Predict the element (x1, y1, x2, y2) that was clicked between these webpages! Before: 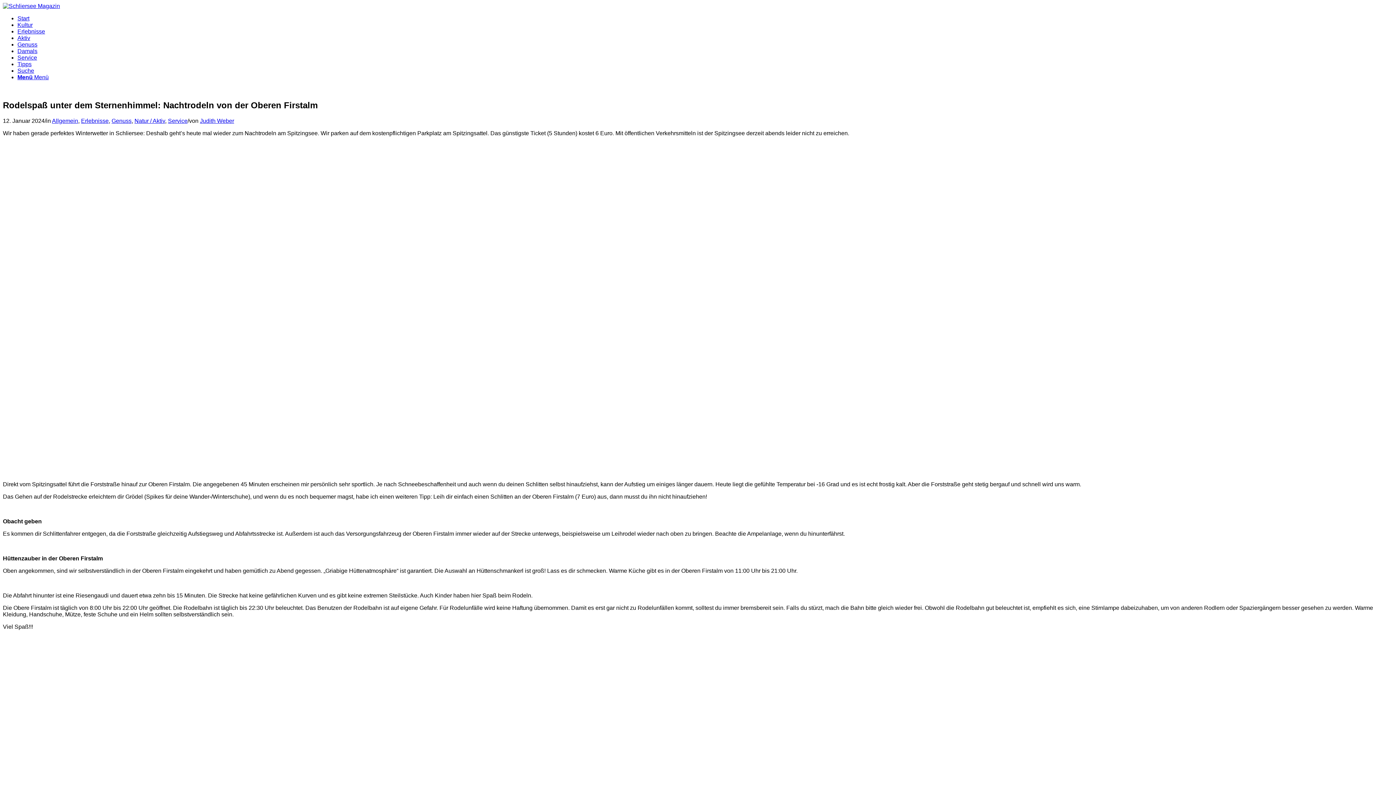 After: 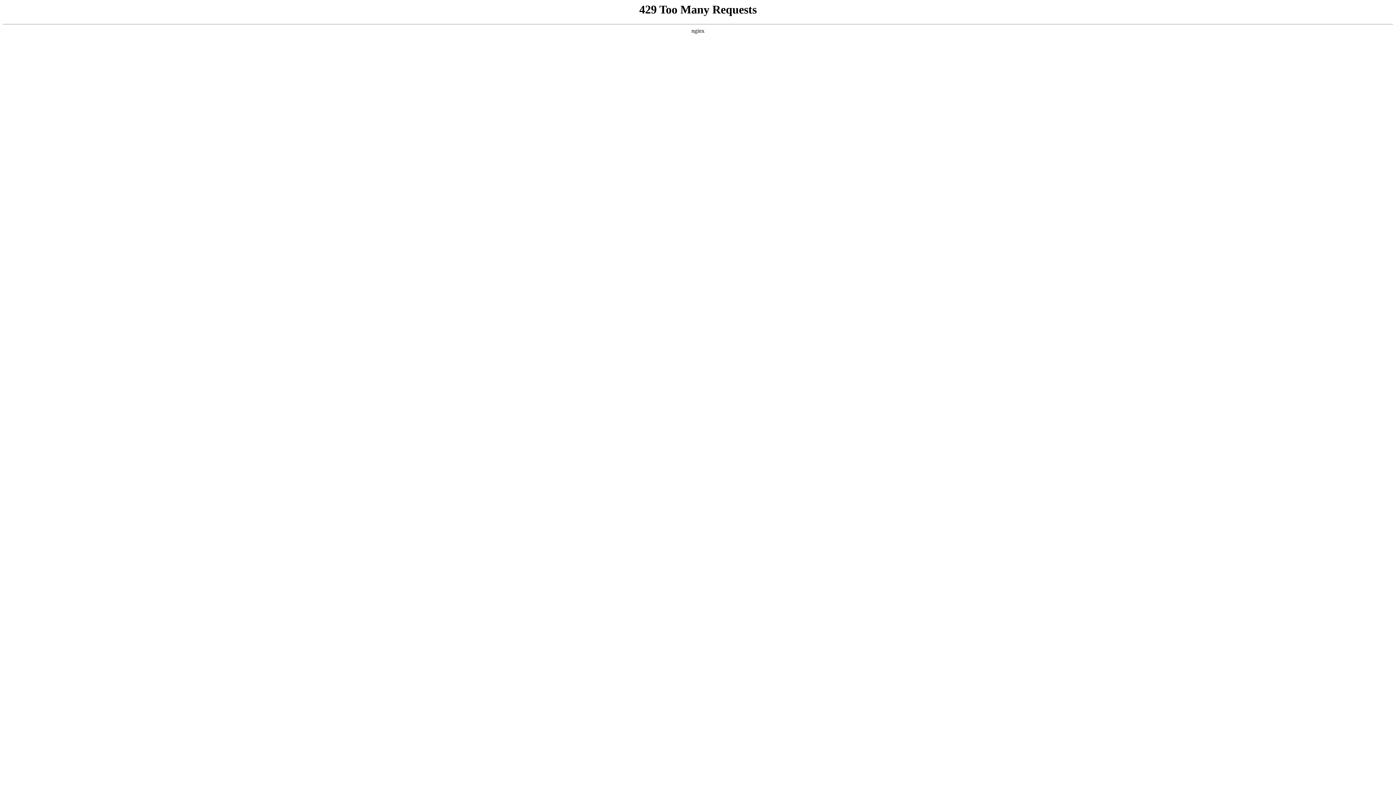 Action: bbox: (134, 117, 165, 123) label: Natur / Aktiv